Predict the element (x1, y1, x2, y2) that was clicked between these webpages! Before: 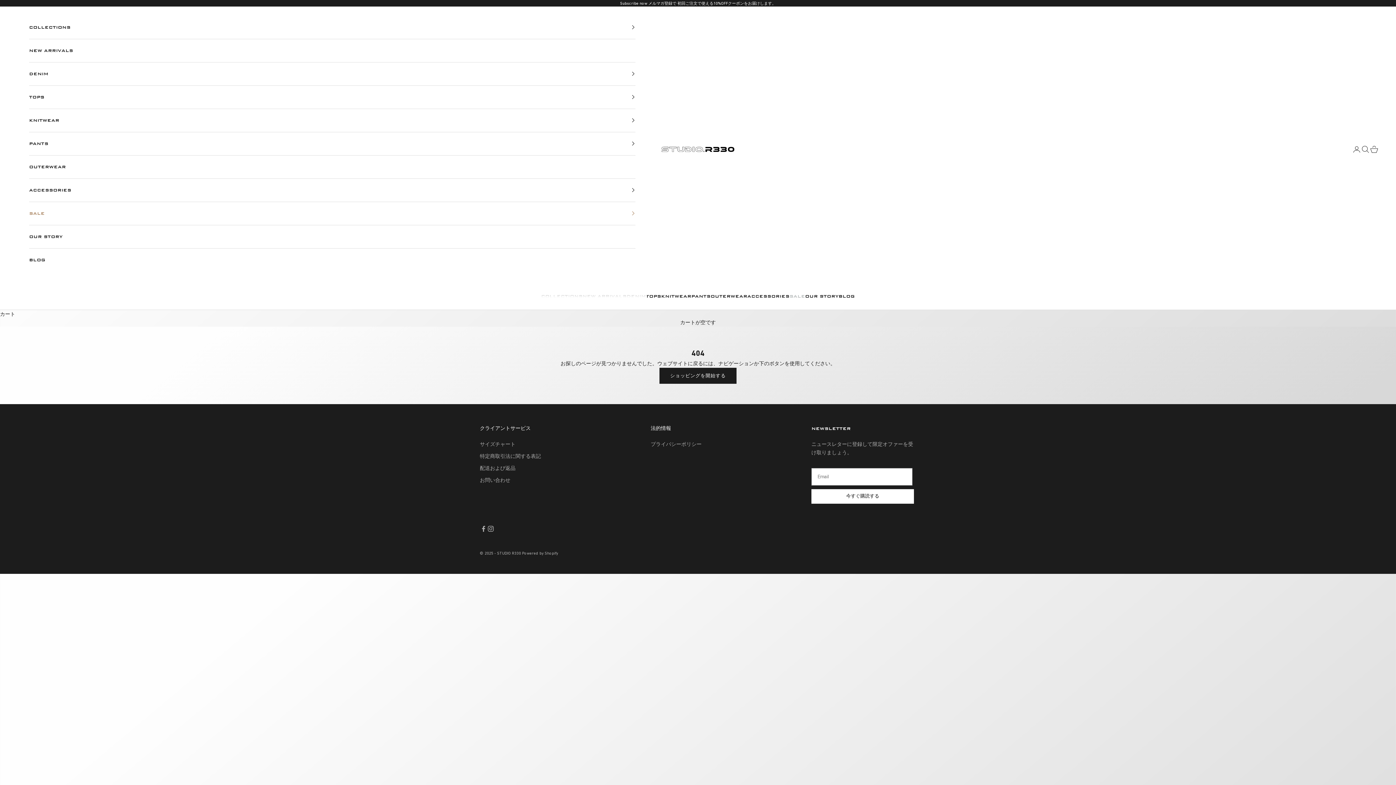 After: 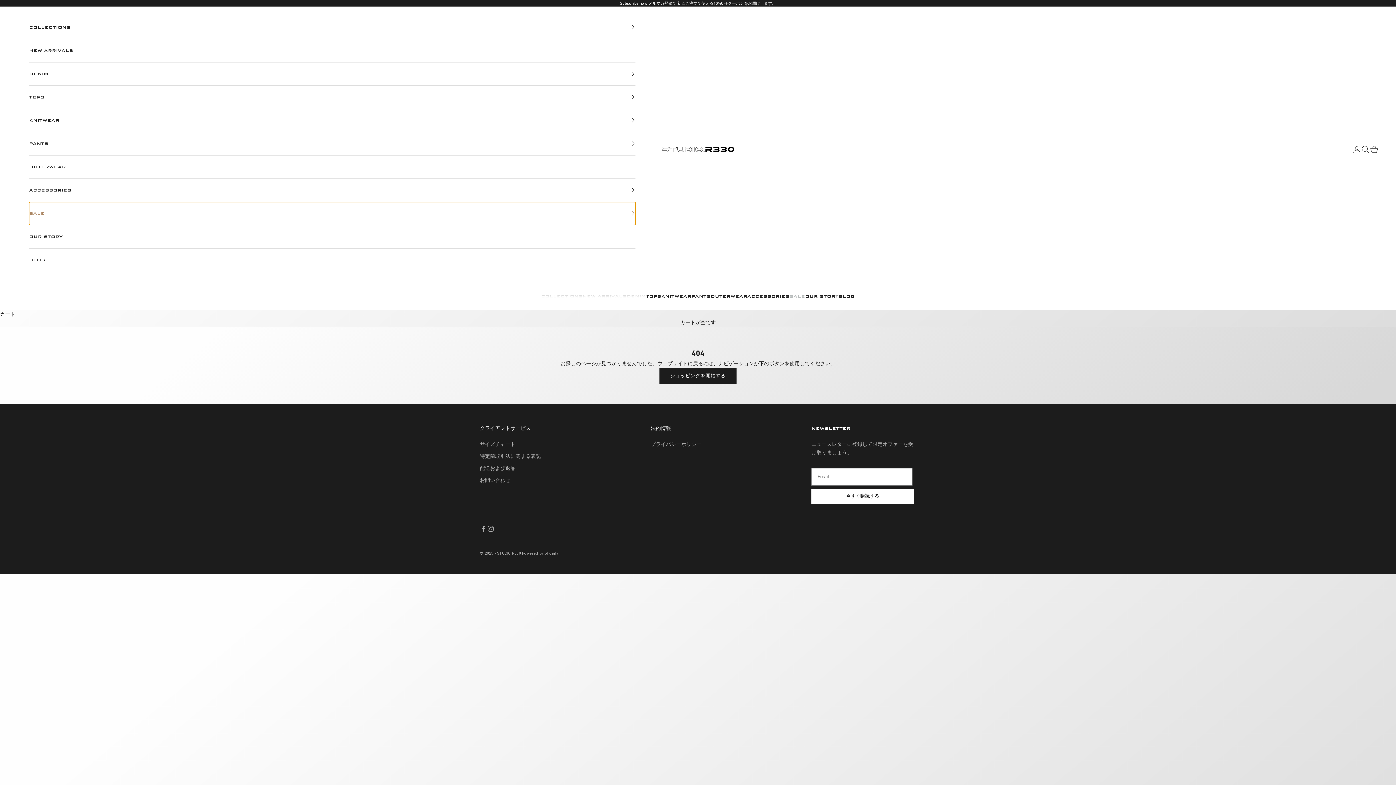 Action: label: SALE bbox: (29, 202, 635, 224)